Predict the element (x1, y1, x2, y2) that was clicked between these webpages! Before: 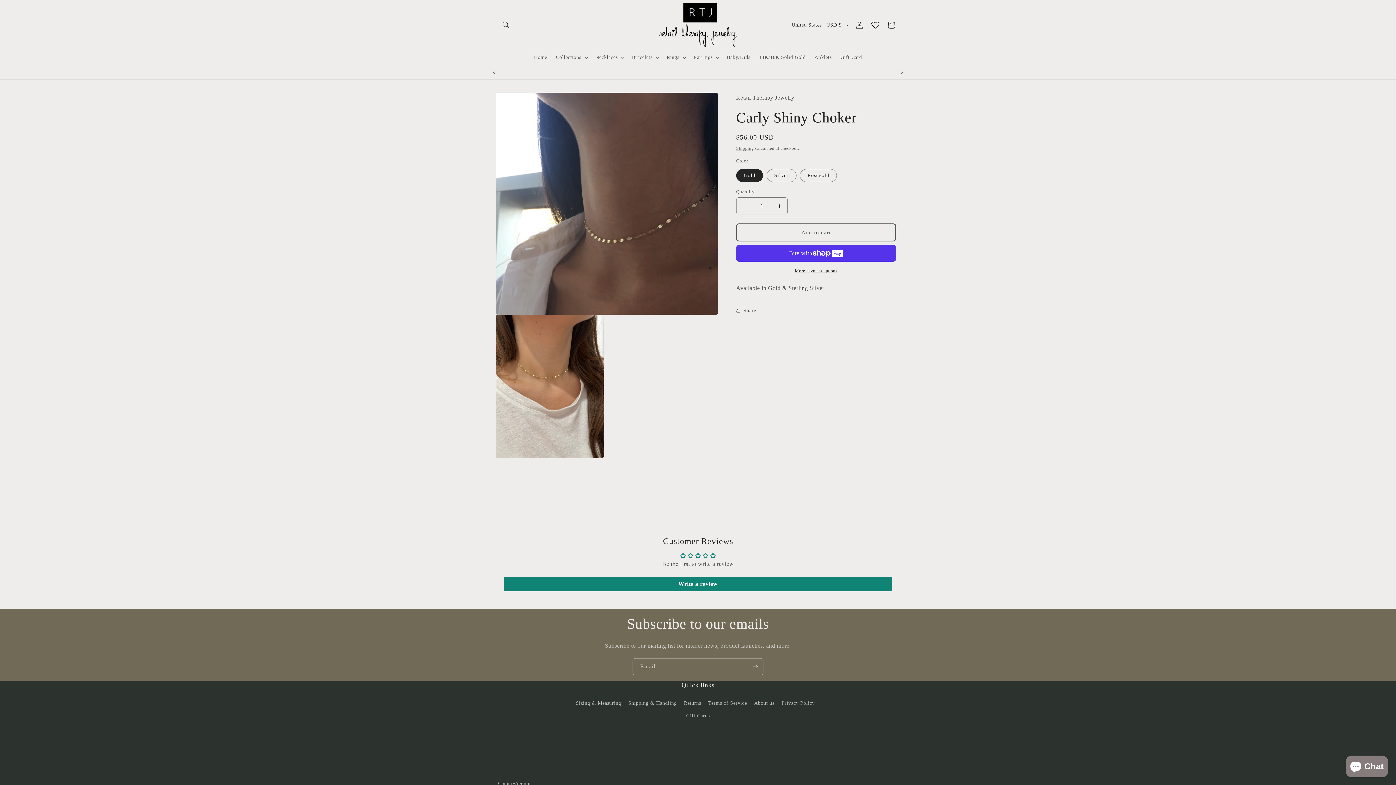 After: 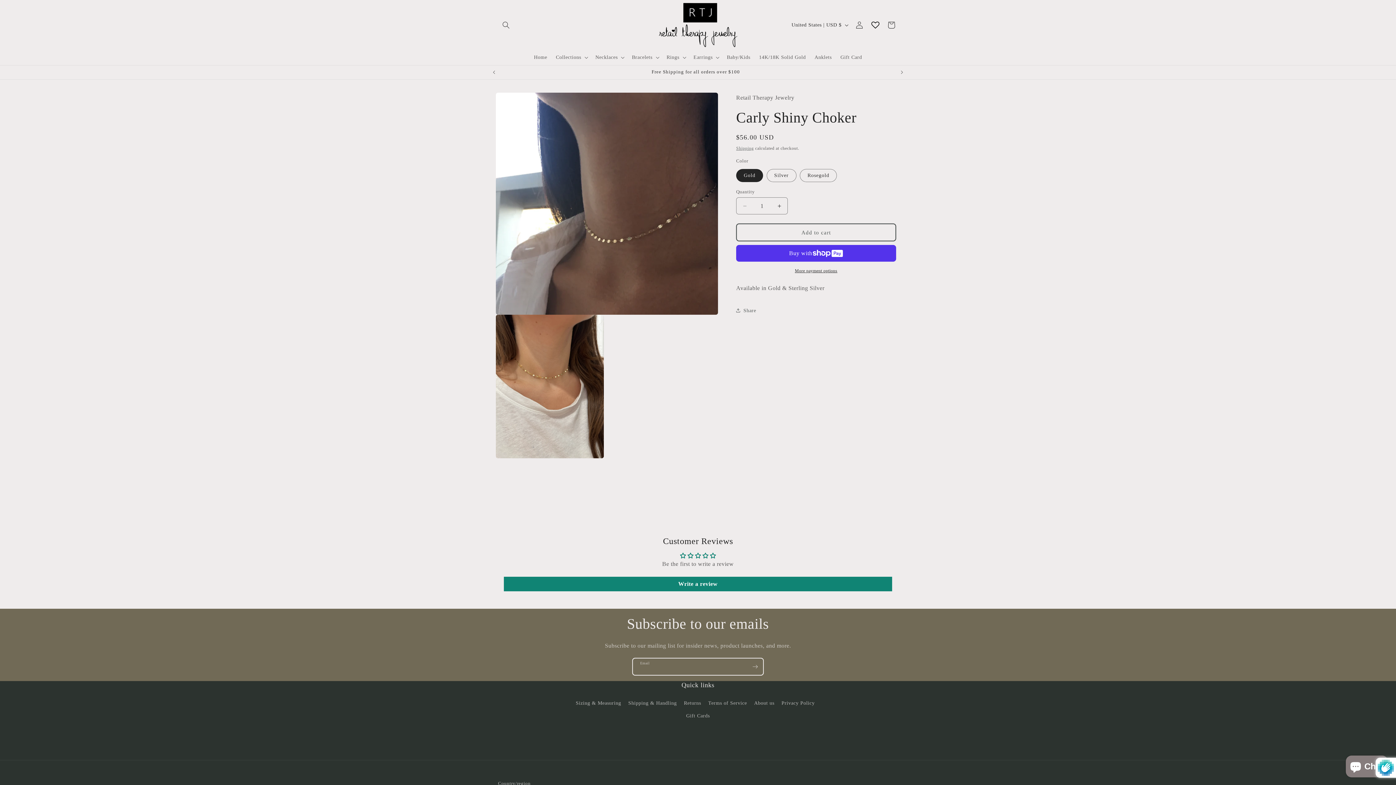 Action: bbox: (747, 658, 763, 675) label: Subscribe